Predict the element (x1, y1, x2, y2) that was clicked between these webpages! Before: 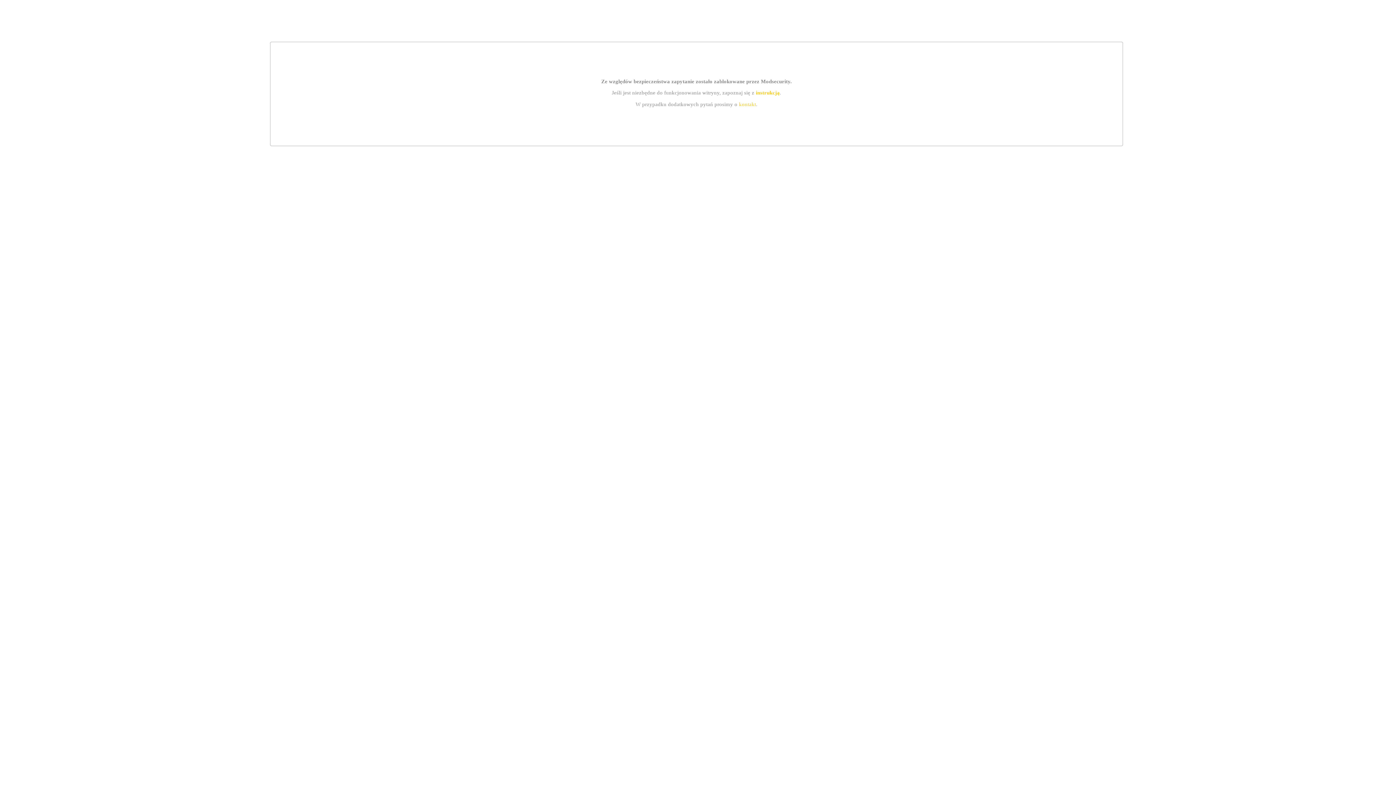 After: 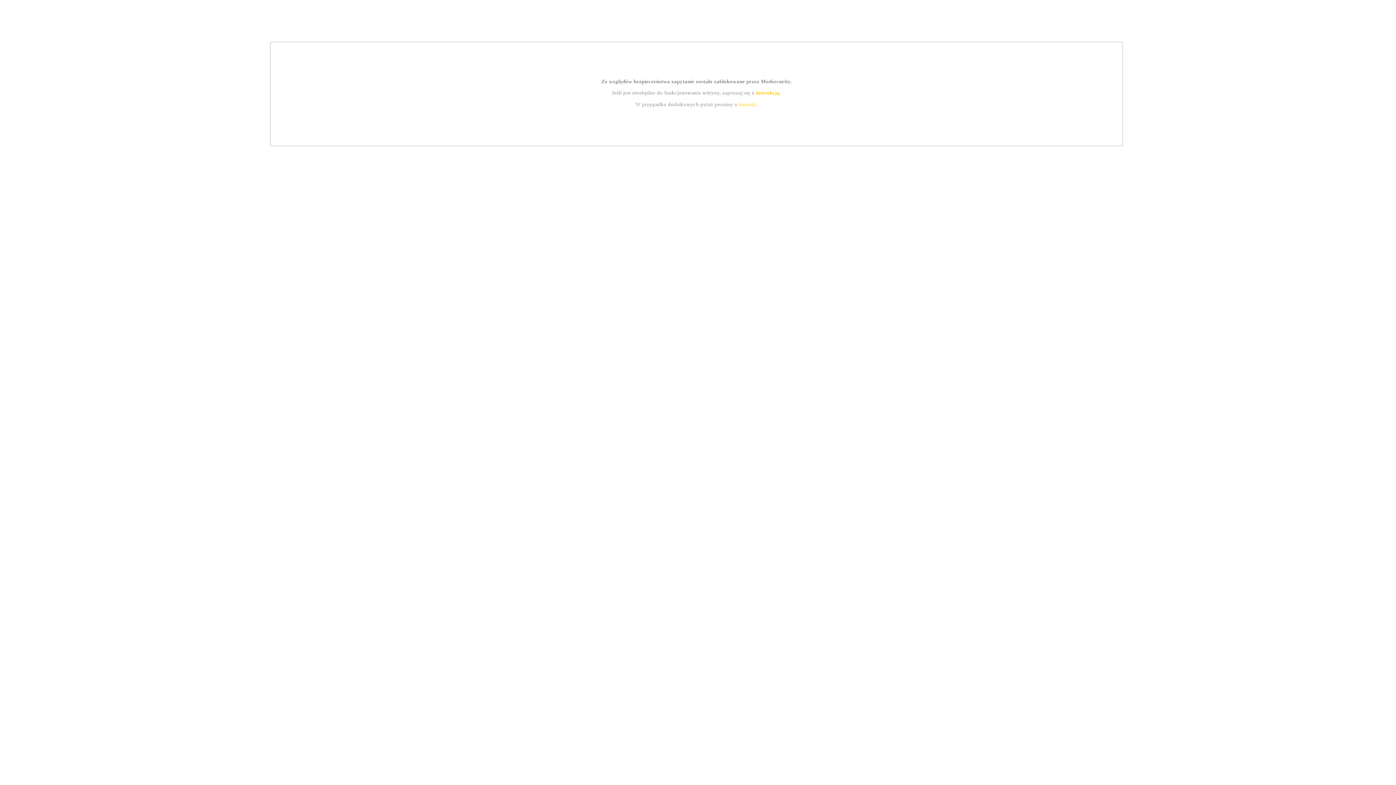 Action: bbox: (755, 89, 779, 95) label: instrukcją